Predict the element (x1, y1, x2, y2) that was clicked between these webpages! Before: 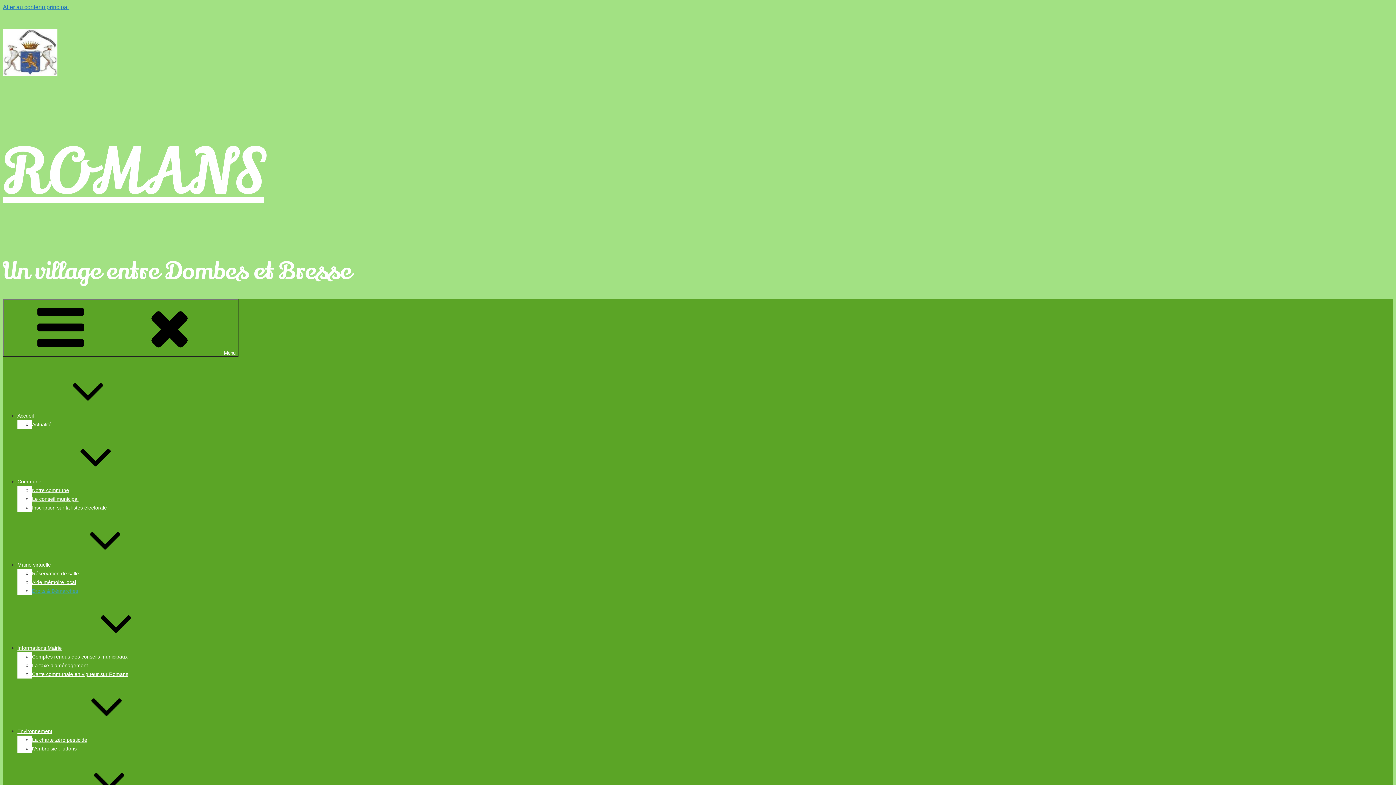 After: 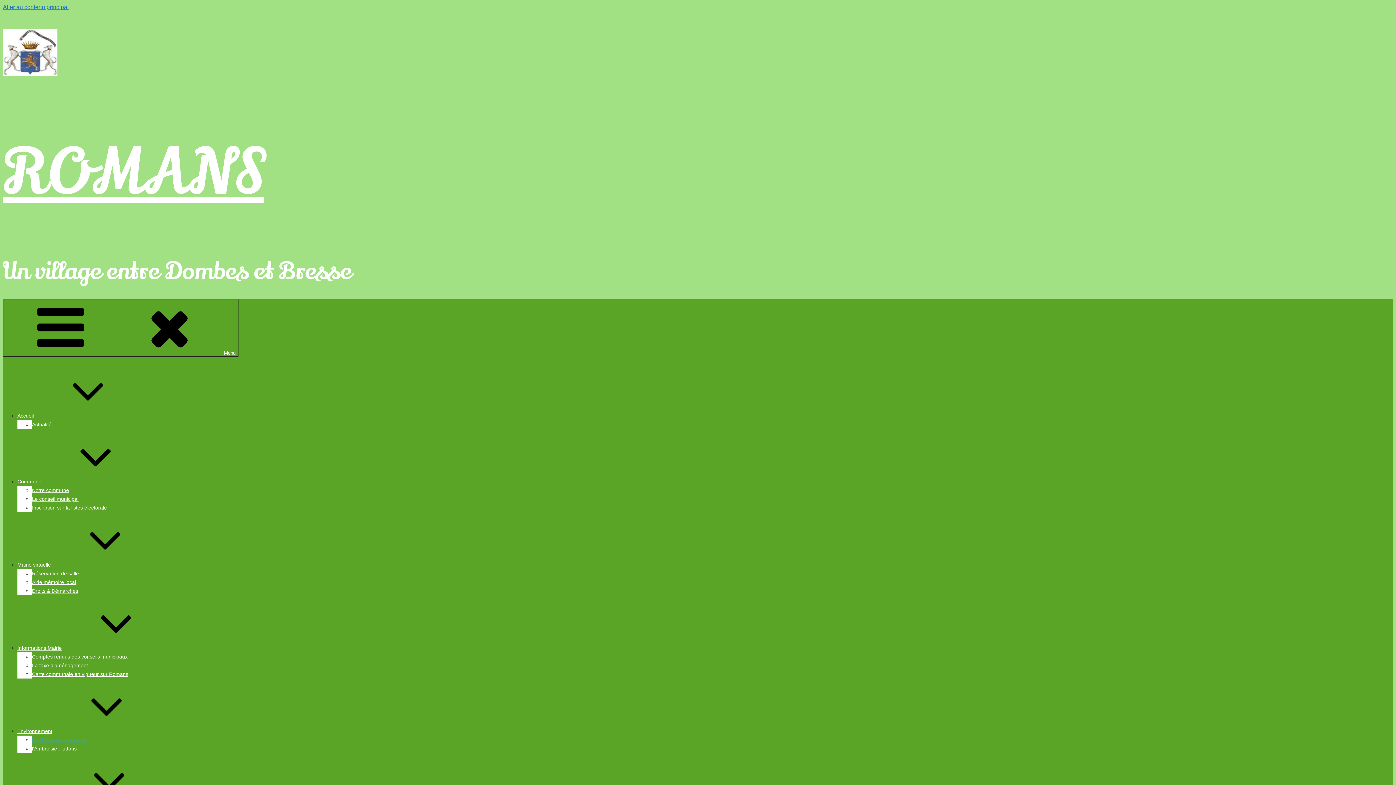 Action: bbox: (32, 737, 87, 743) label: La charte zéro pesticide